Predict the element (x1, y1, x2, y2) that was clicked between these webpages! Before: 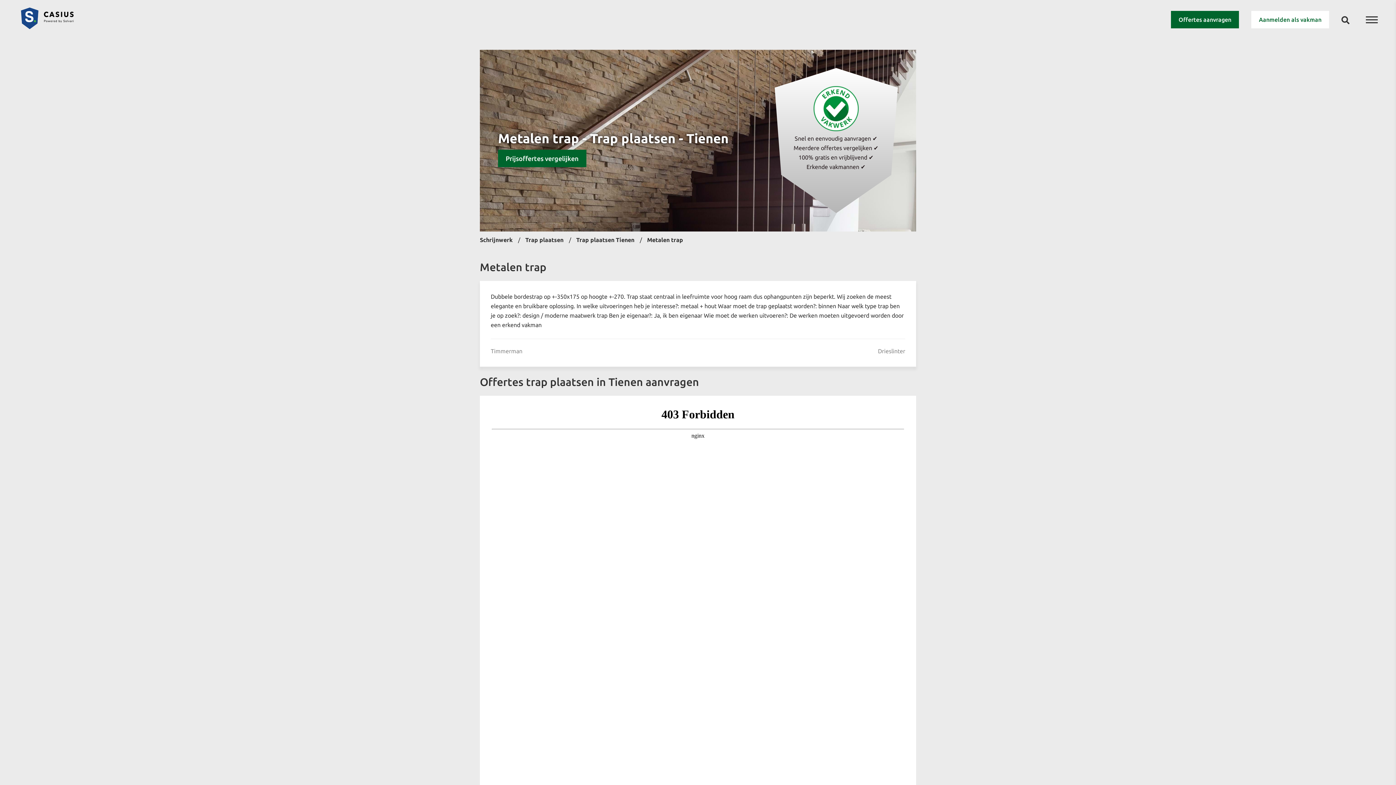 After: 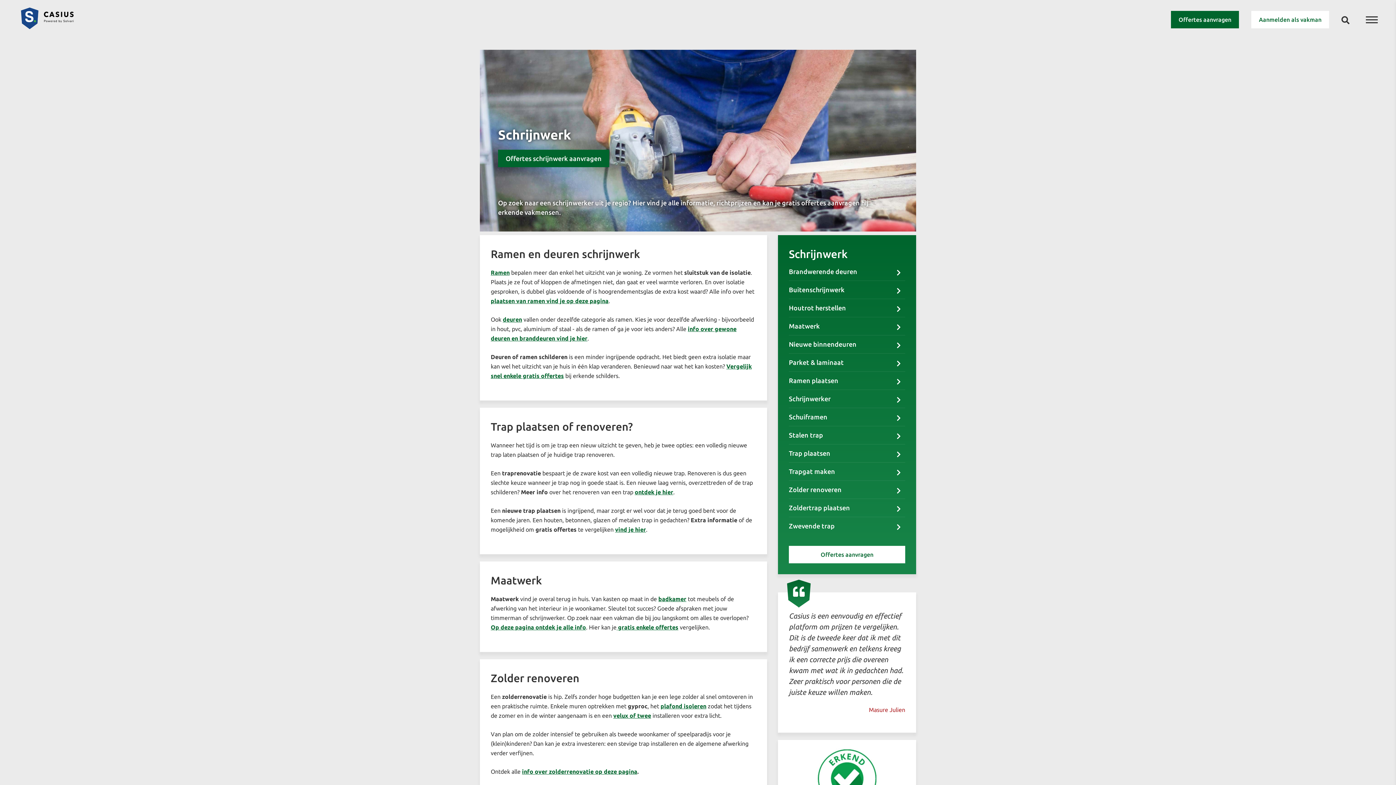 Action: label: Schrijnwerk bbox: (480, 236, 512, 243)